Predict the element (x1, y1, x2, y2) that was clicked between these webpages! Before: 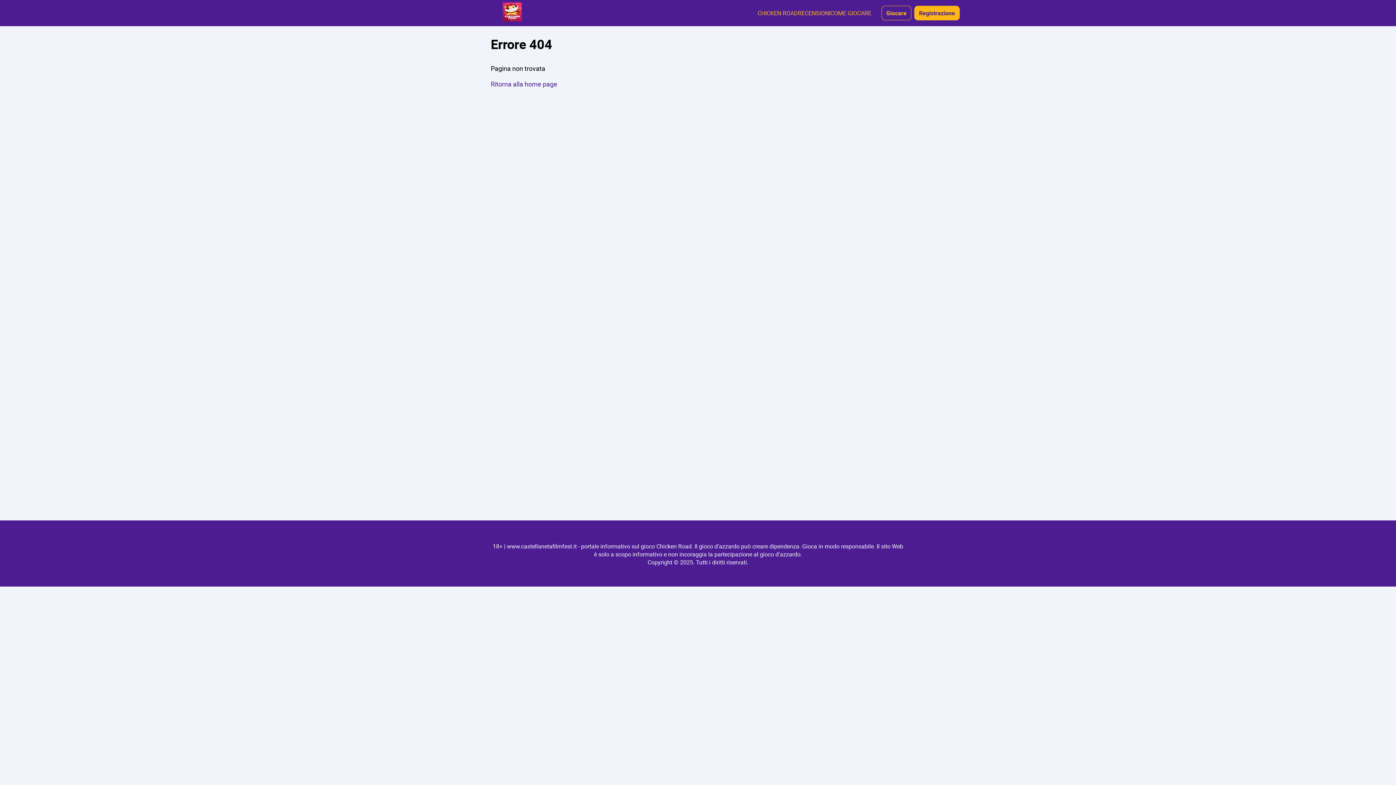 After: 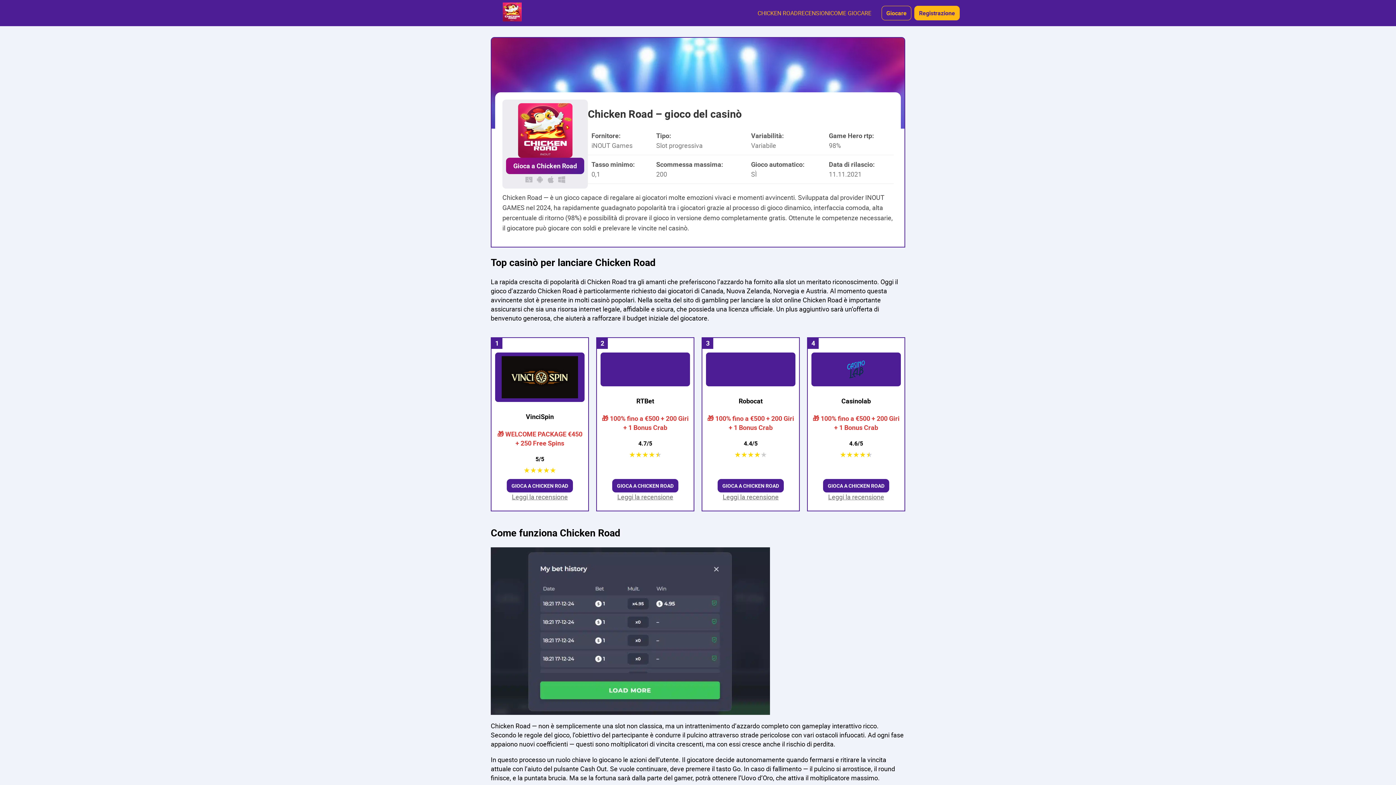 Action: label: Ritorna alla home page bbox: (490, 79, 557, 88)